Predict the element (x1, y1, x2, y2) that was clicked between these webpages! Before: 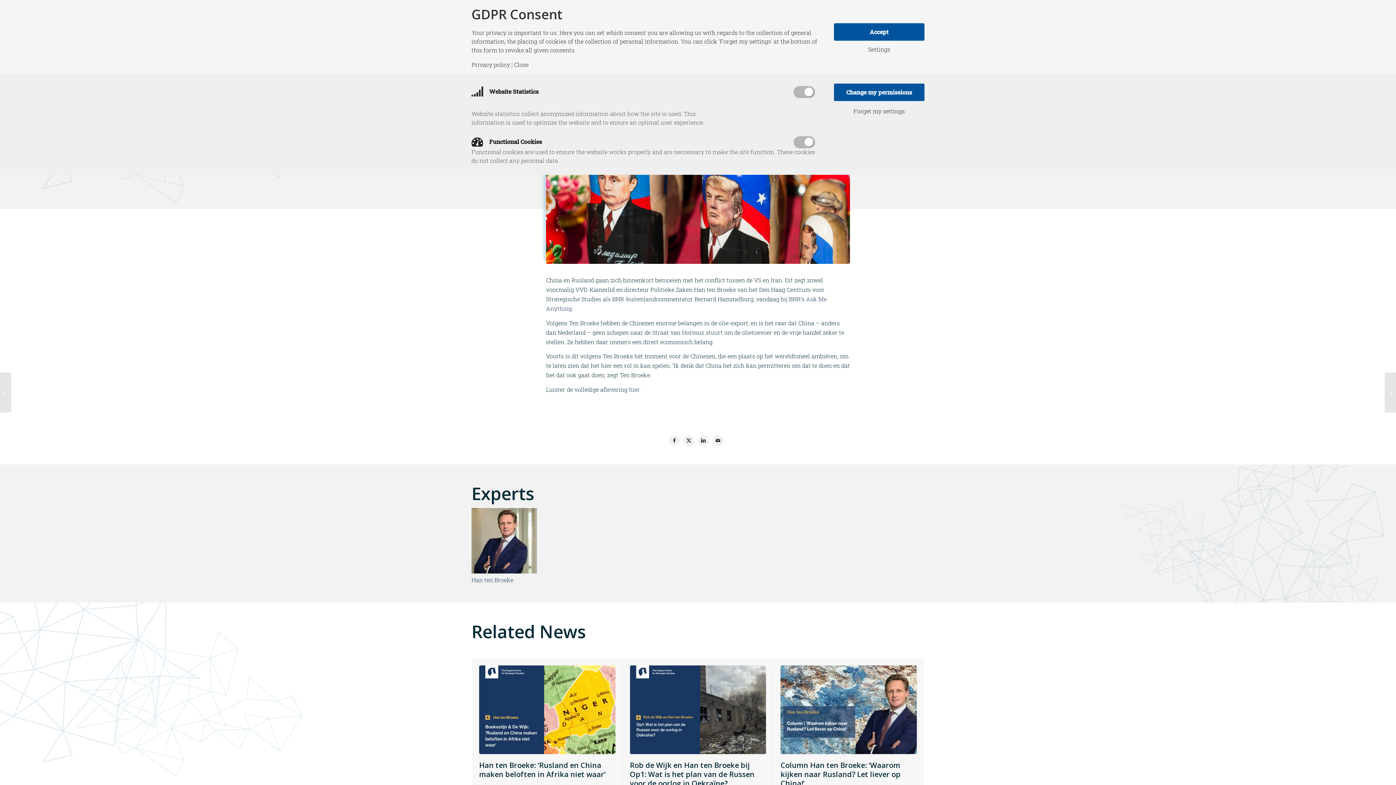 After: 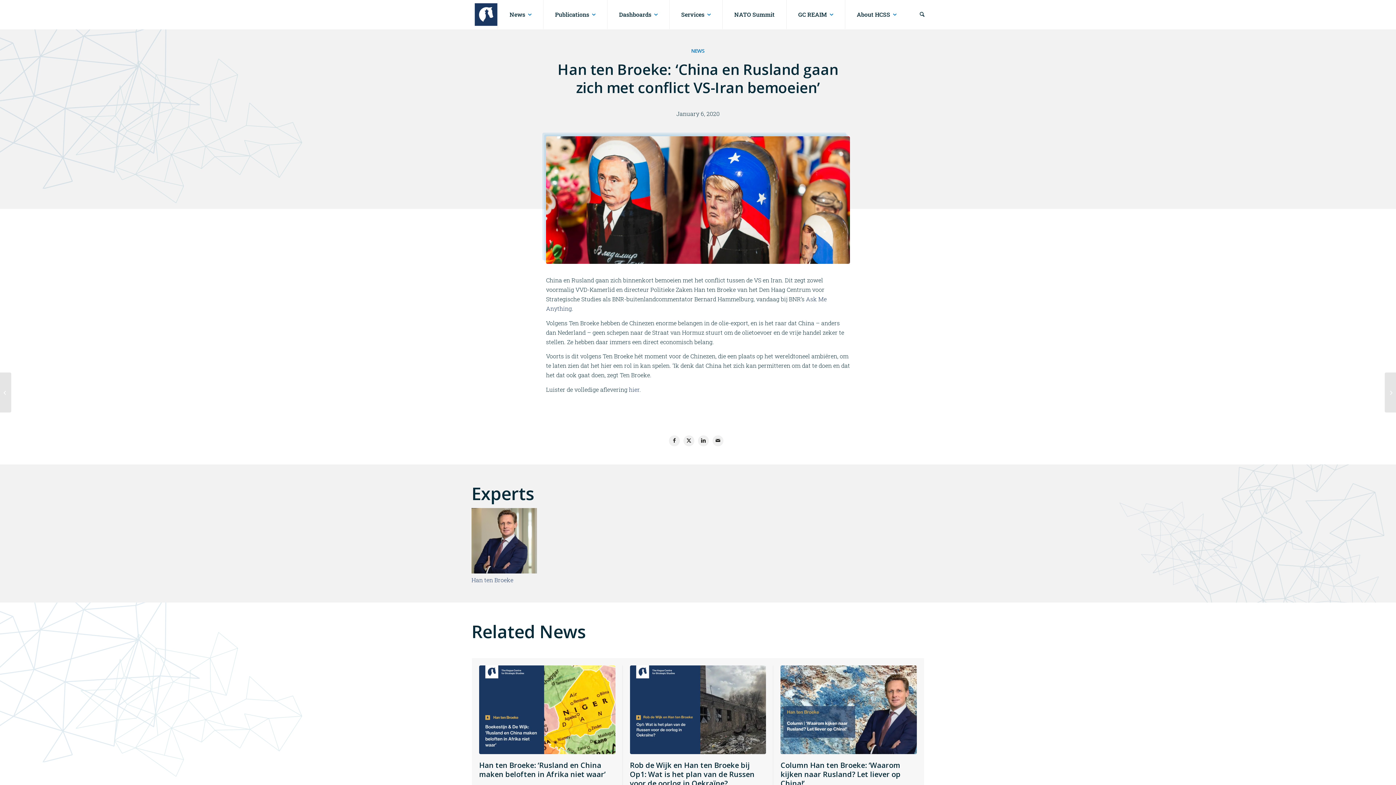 Action: label: Close bbox: (514, 61, 528, 67)